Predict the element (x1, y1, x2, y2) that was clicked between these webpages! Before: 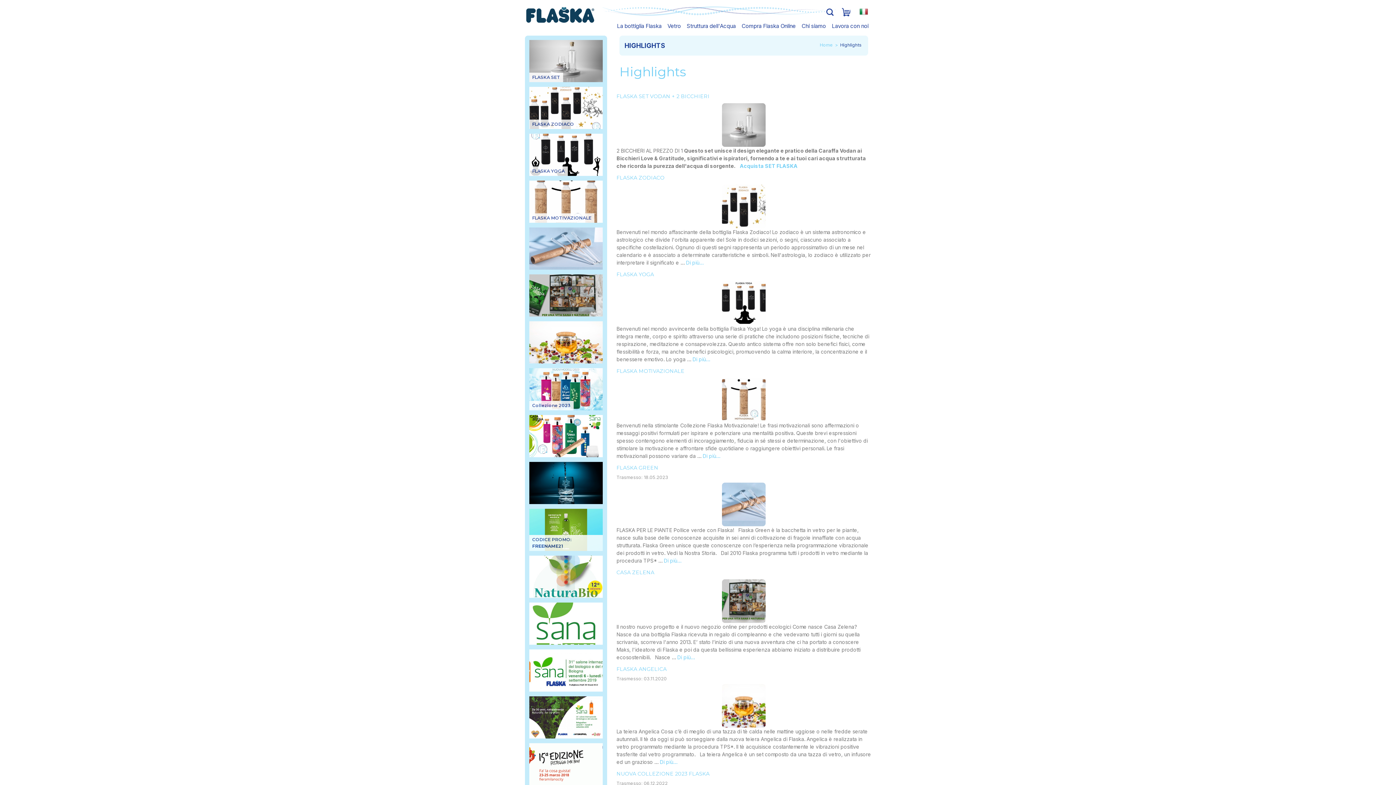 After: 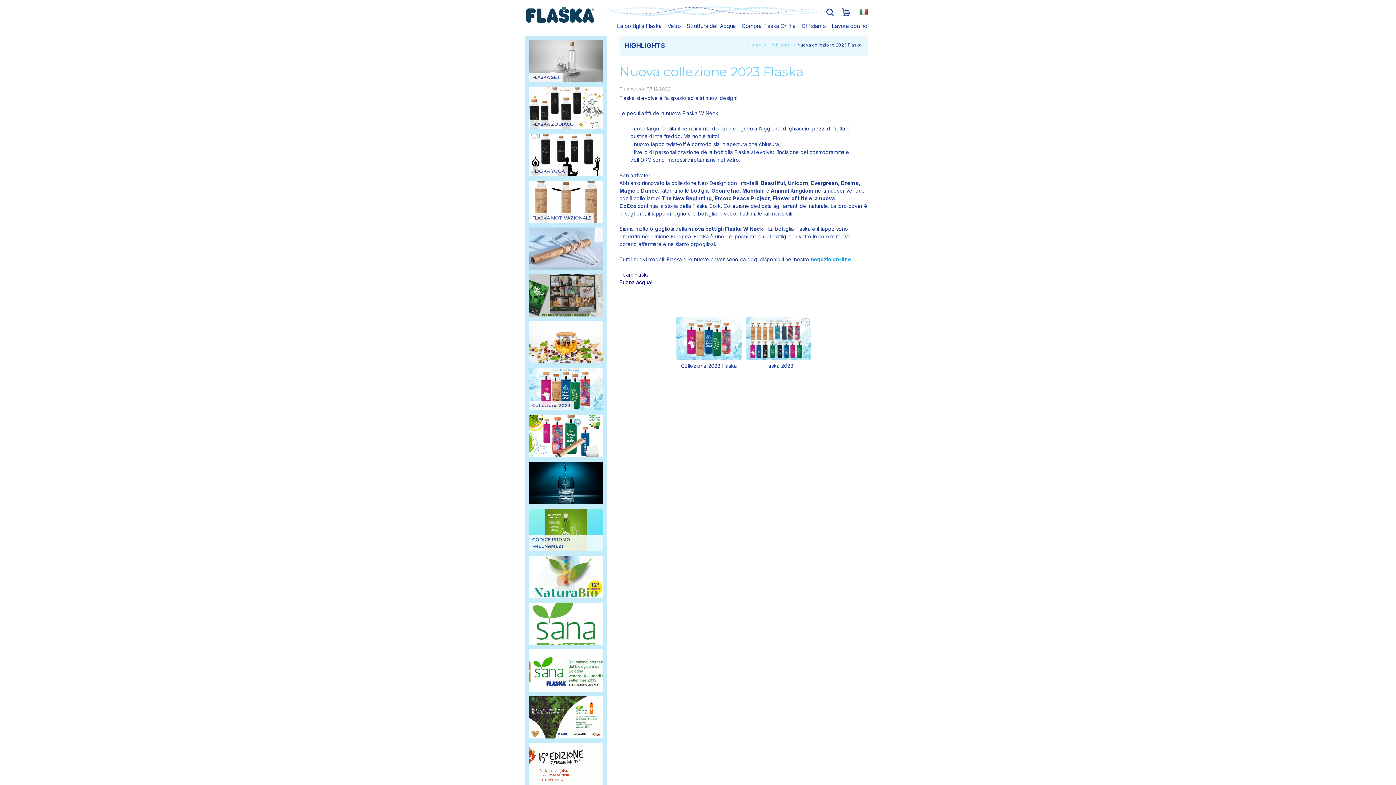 Action: label: NUOVA COLLEZIONE 2023 FLASKA bbox: (616, 770, 709, 777)